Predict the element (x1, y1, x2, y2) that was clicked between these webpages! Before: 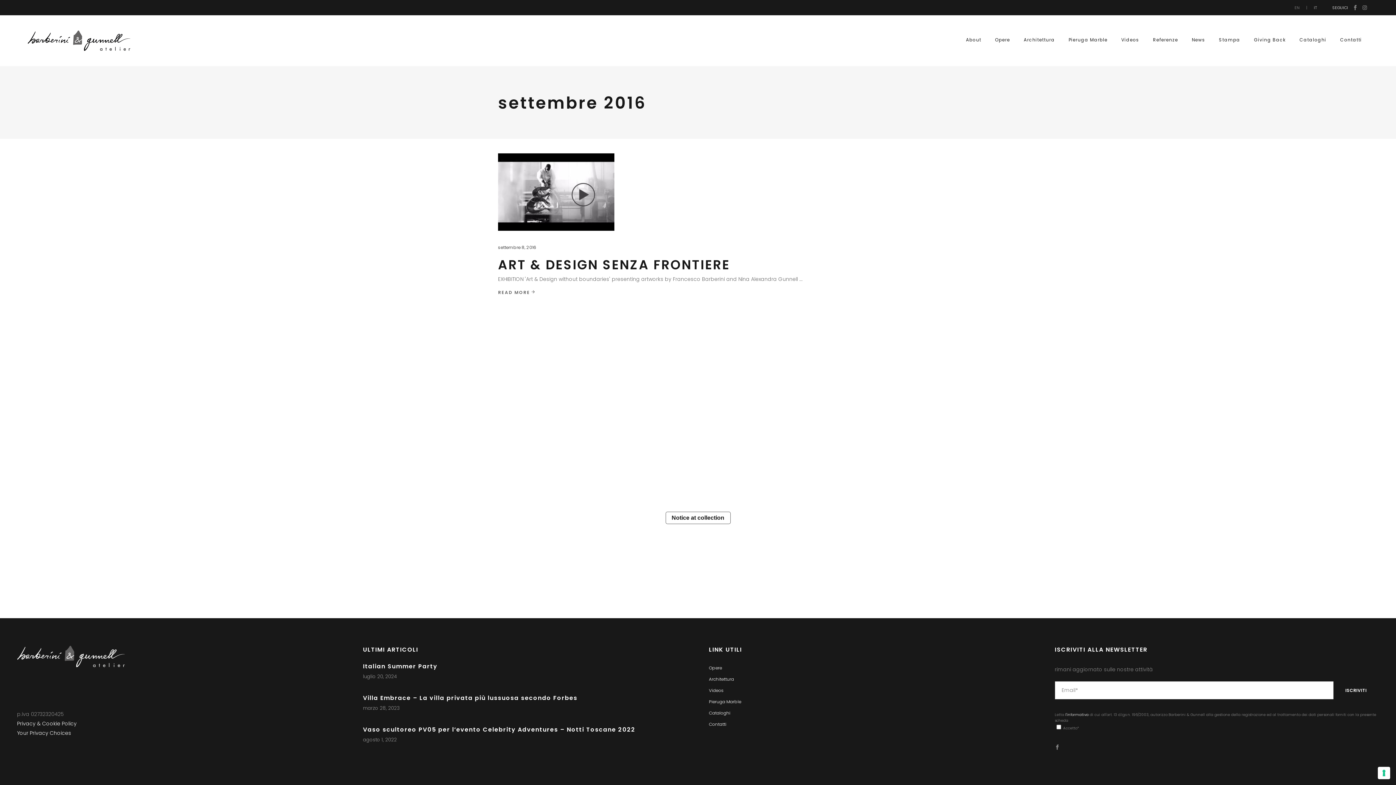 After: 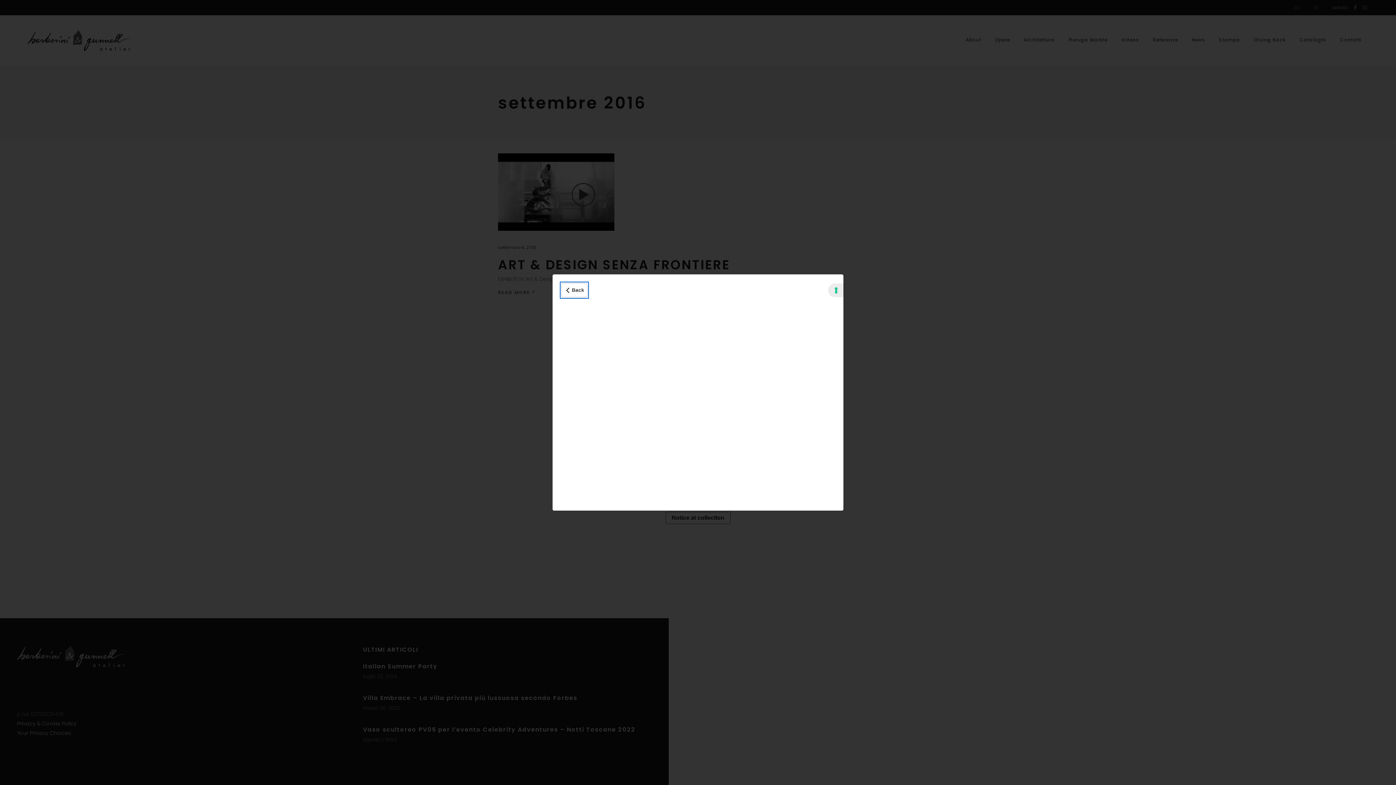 Action: bbox: (666, 512, 730, 524) label: Notice at collection